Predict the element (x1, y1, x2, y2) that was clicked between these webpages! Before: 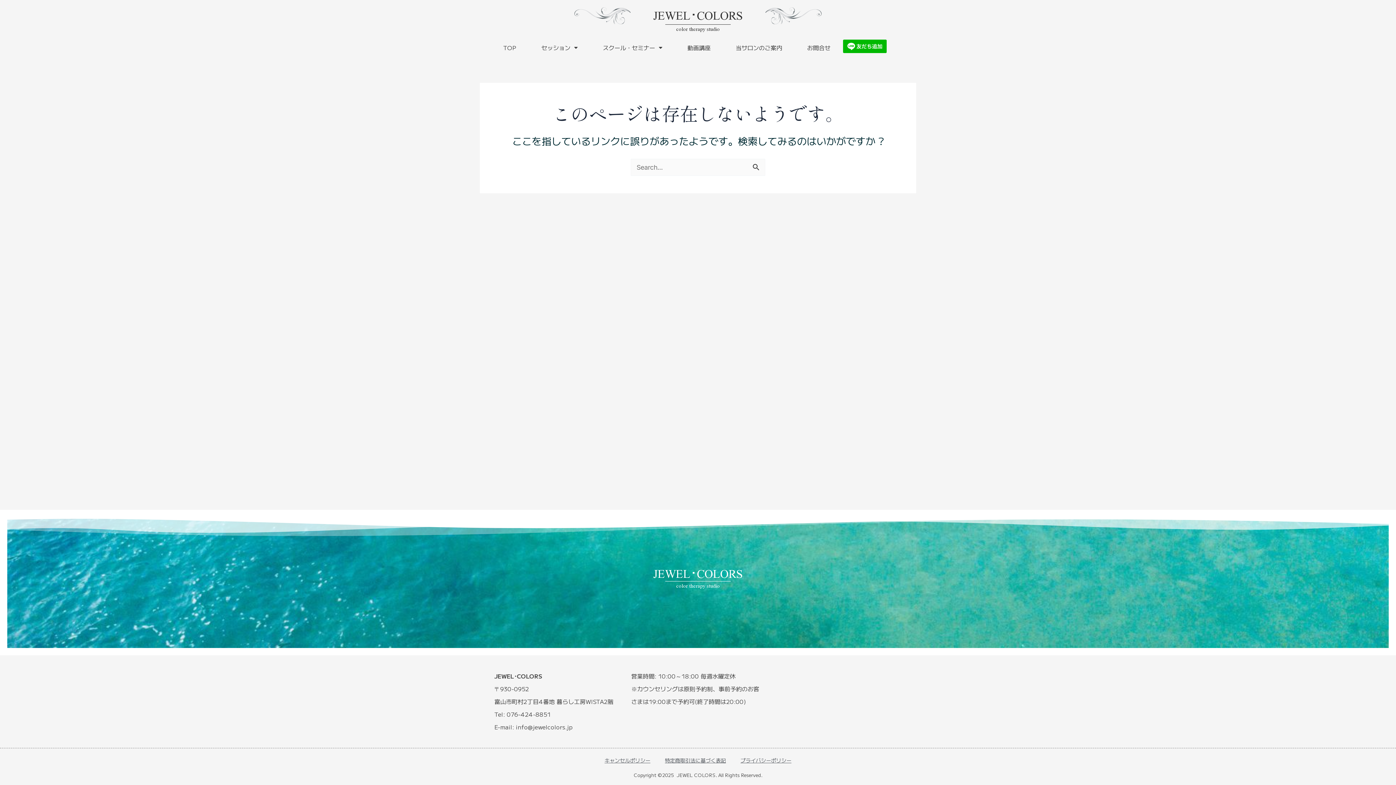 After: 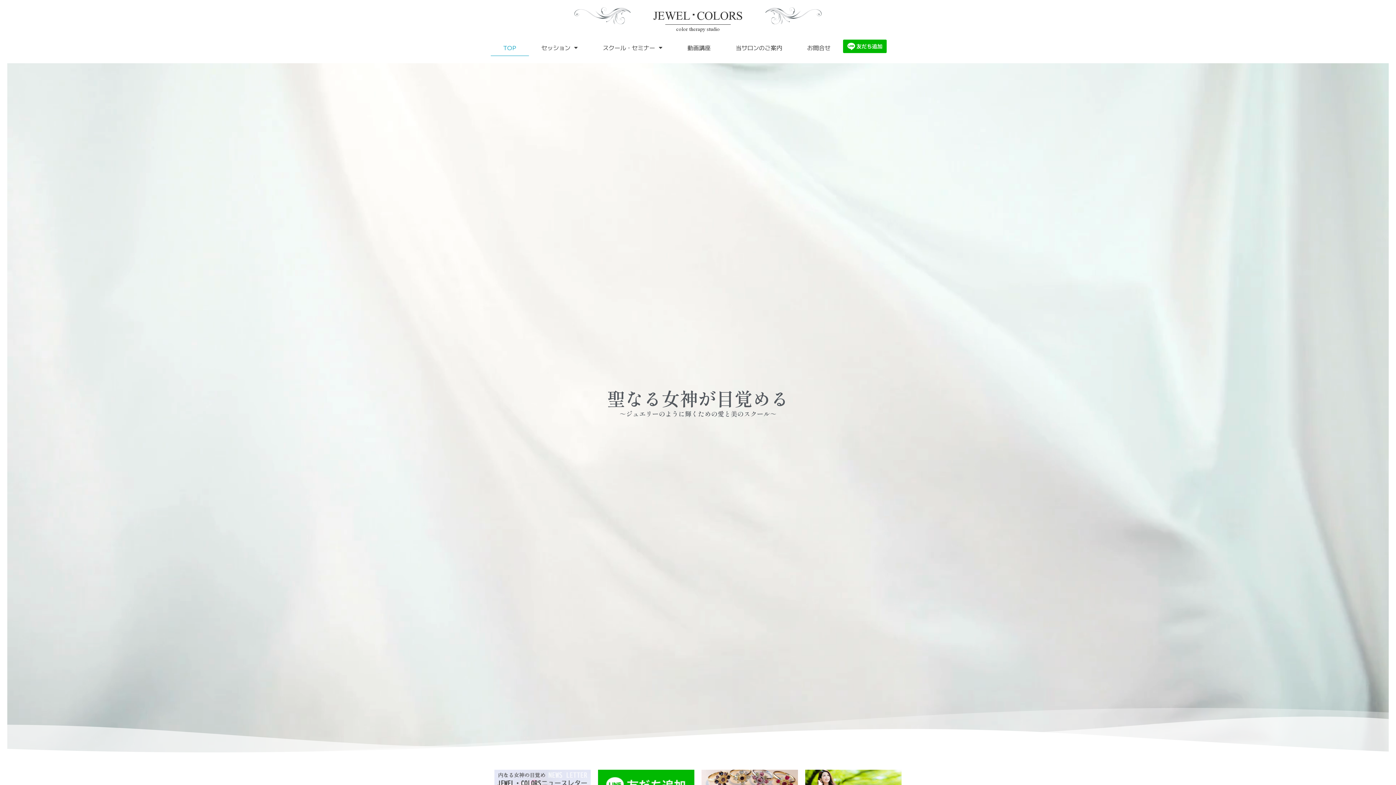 Action: bbox: (490, 39, 529, 56) label: TOP